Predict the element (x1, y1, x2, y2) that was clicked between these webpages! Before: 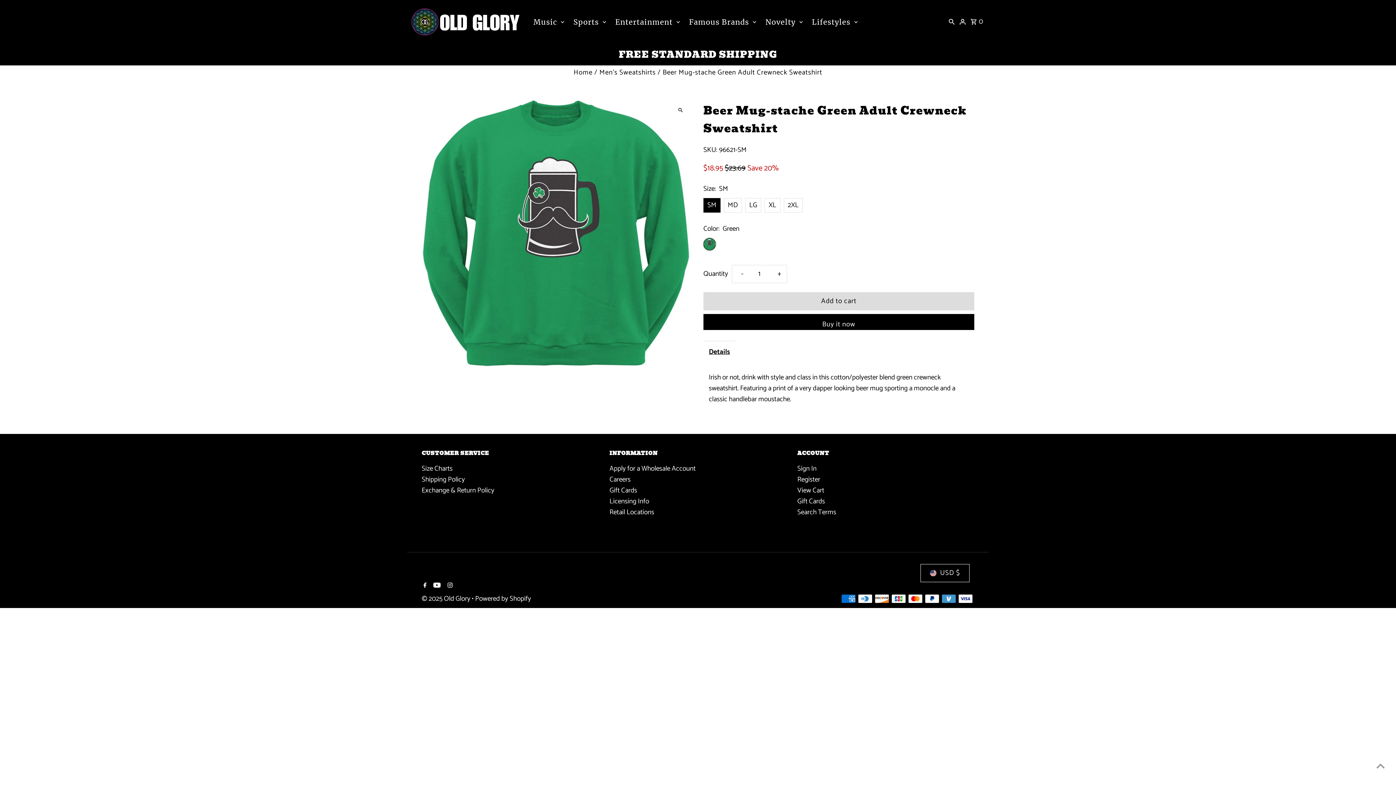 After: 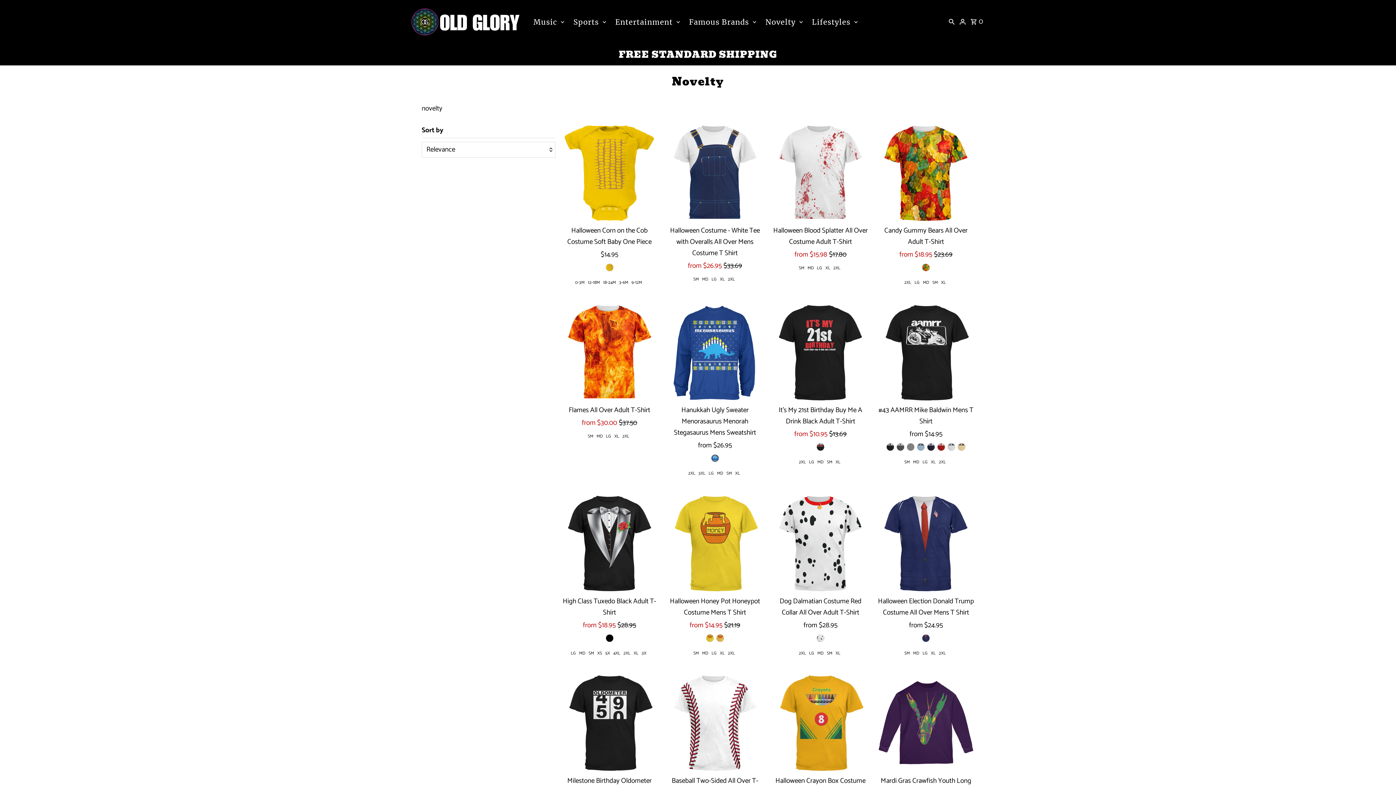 Action: bbox: (761, 7, 806, 36) label: Novelty